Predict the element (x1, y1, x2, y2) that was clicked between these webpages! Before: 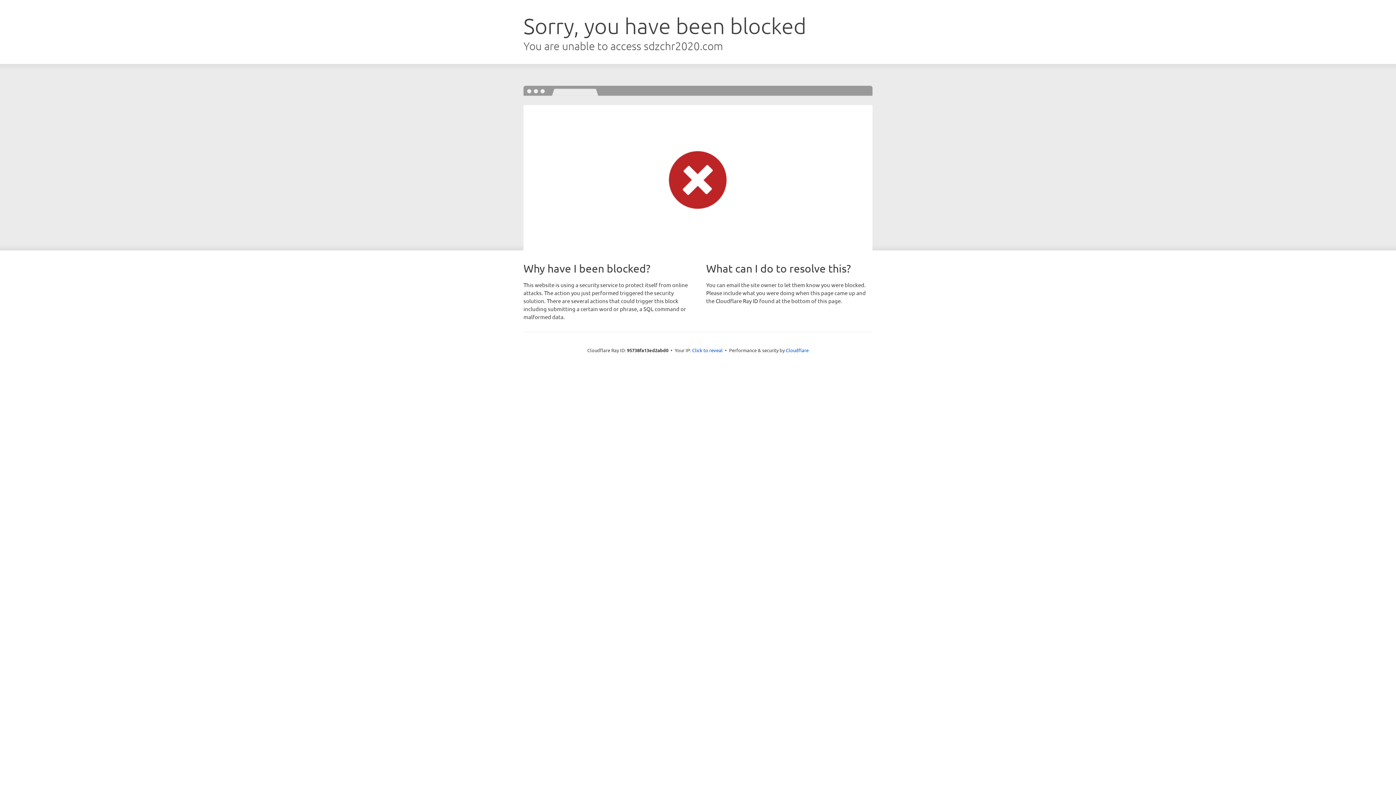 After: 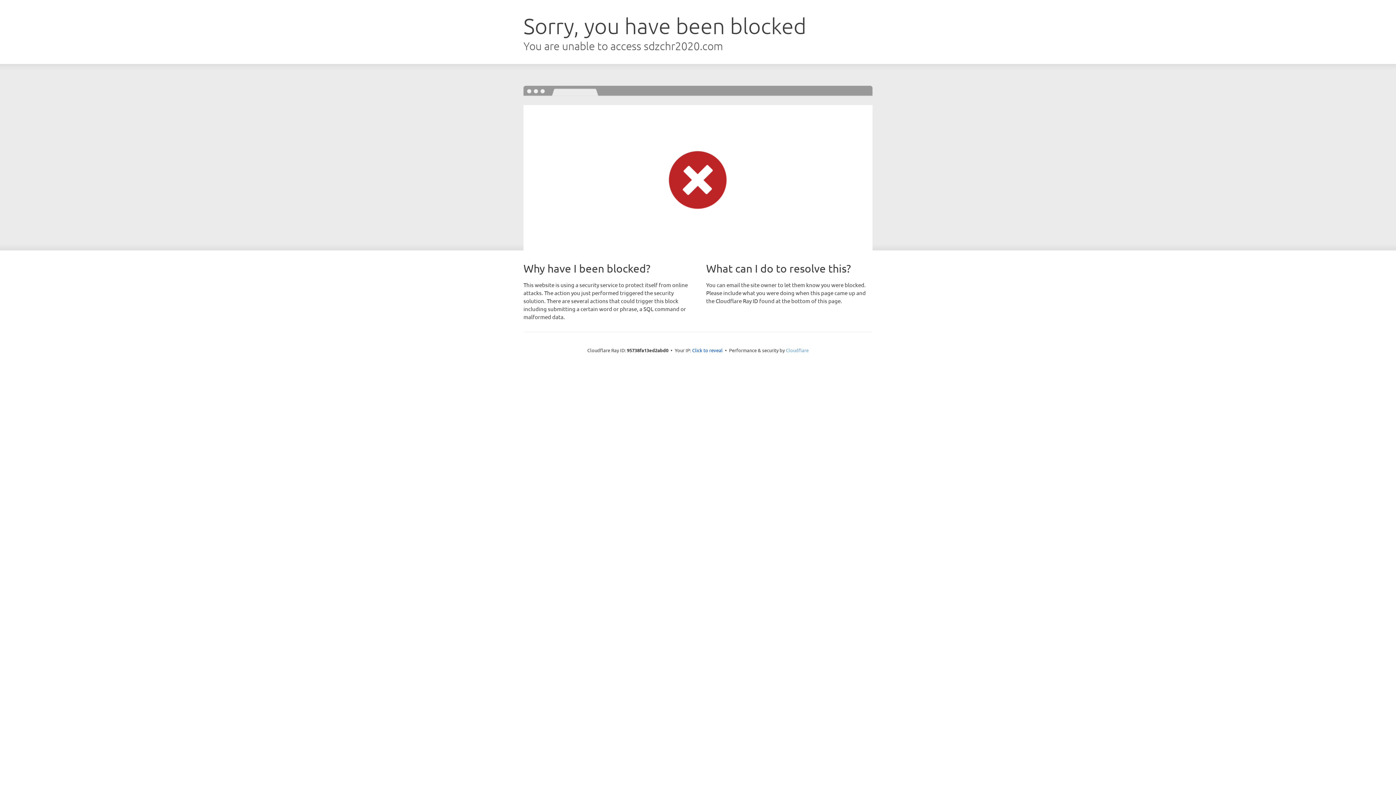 Action: bbox: (786, 347, 808, 353) label: Cloudflare